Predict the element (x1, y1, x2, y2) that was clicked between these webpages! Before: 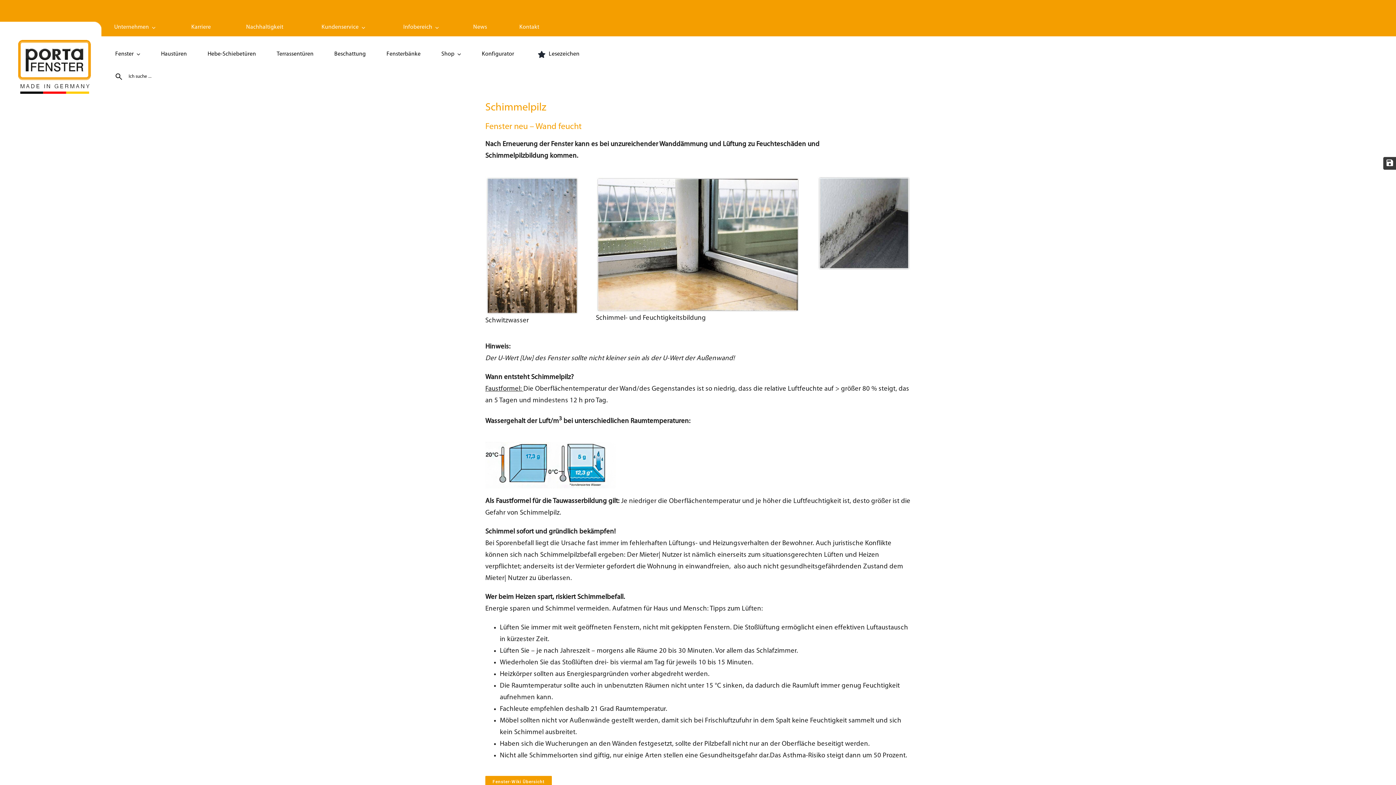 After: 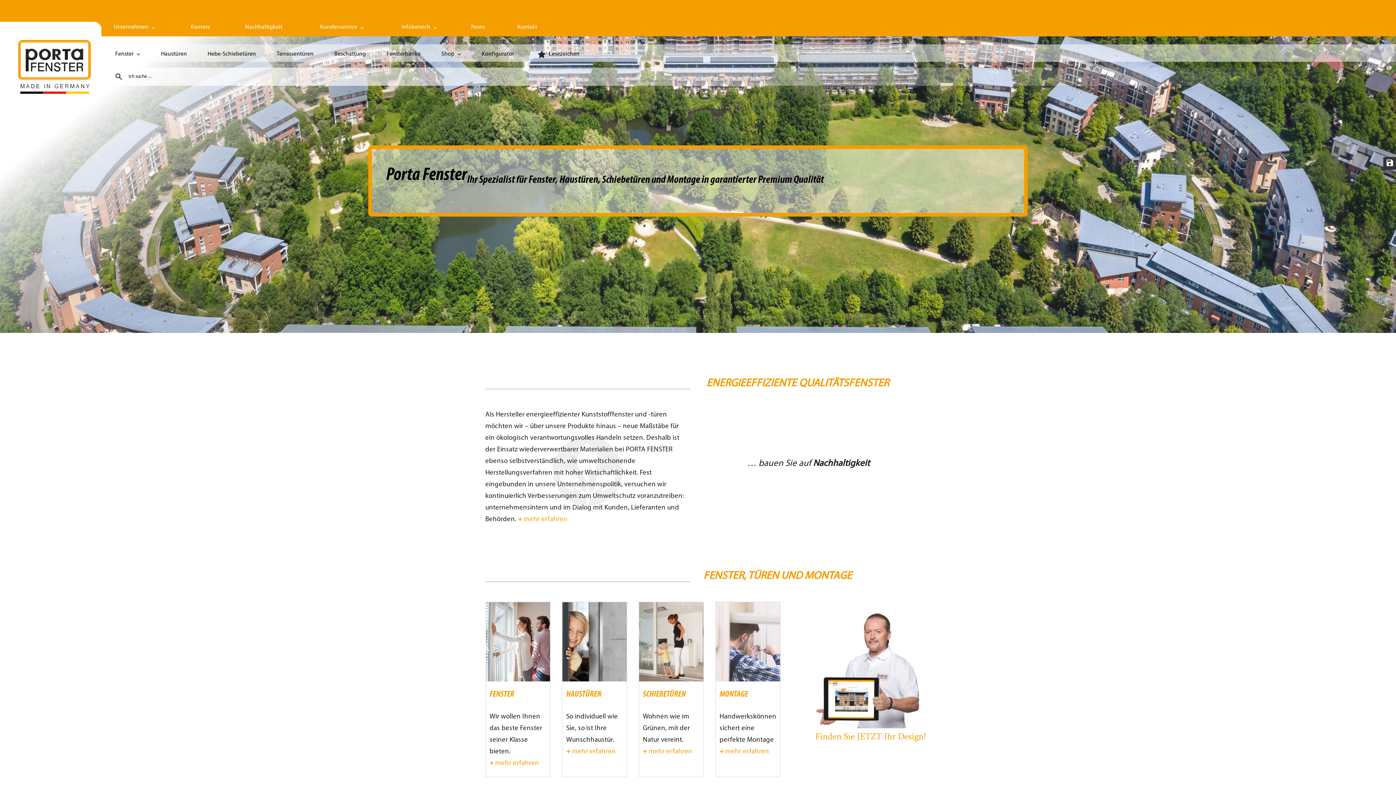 Action: bbox: (18, 40, 90, 46) label: Porta Fenster